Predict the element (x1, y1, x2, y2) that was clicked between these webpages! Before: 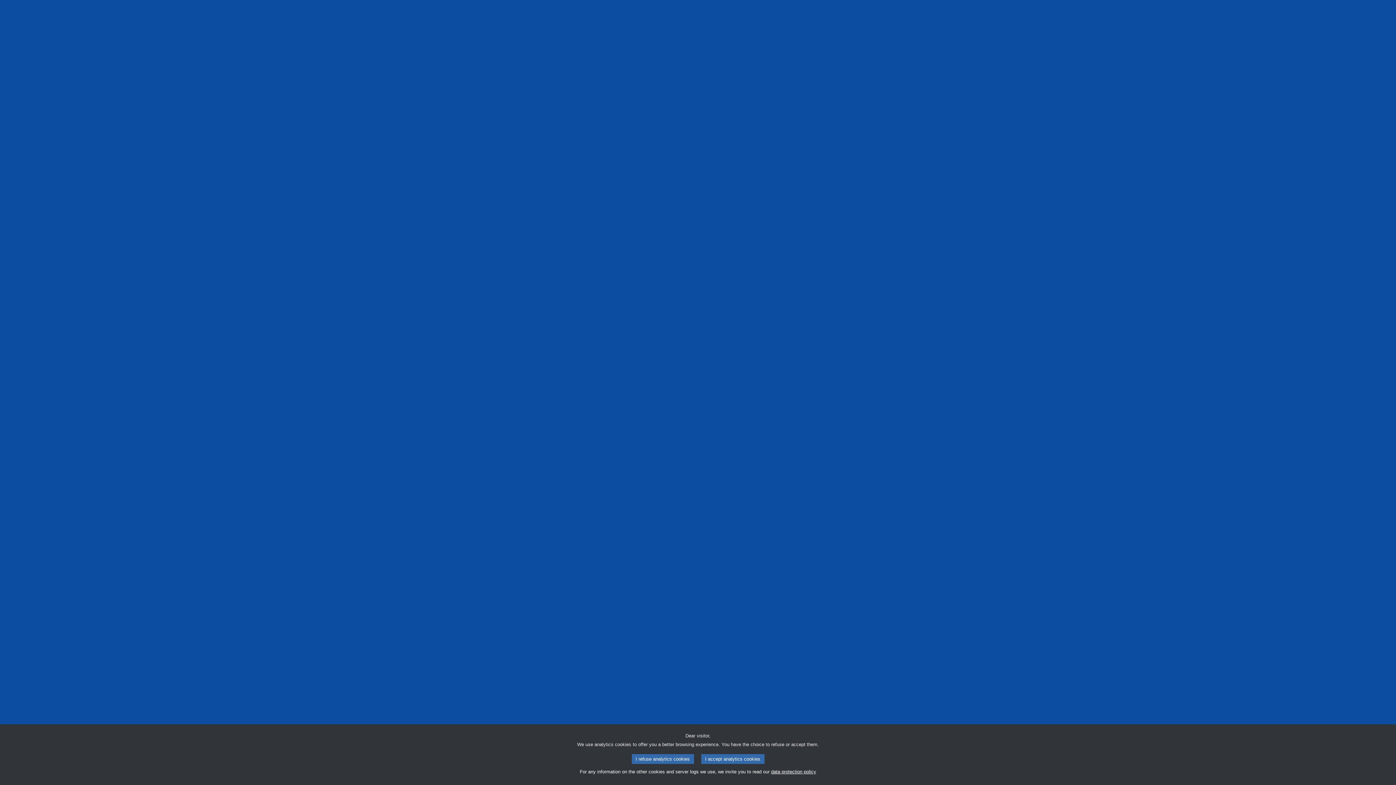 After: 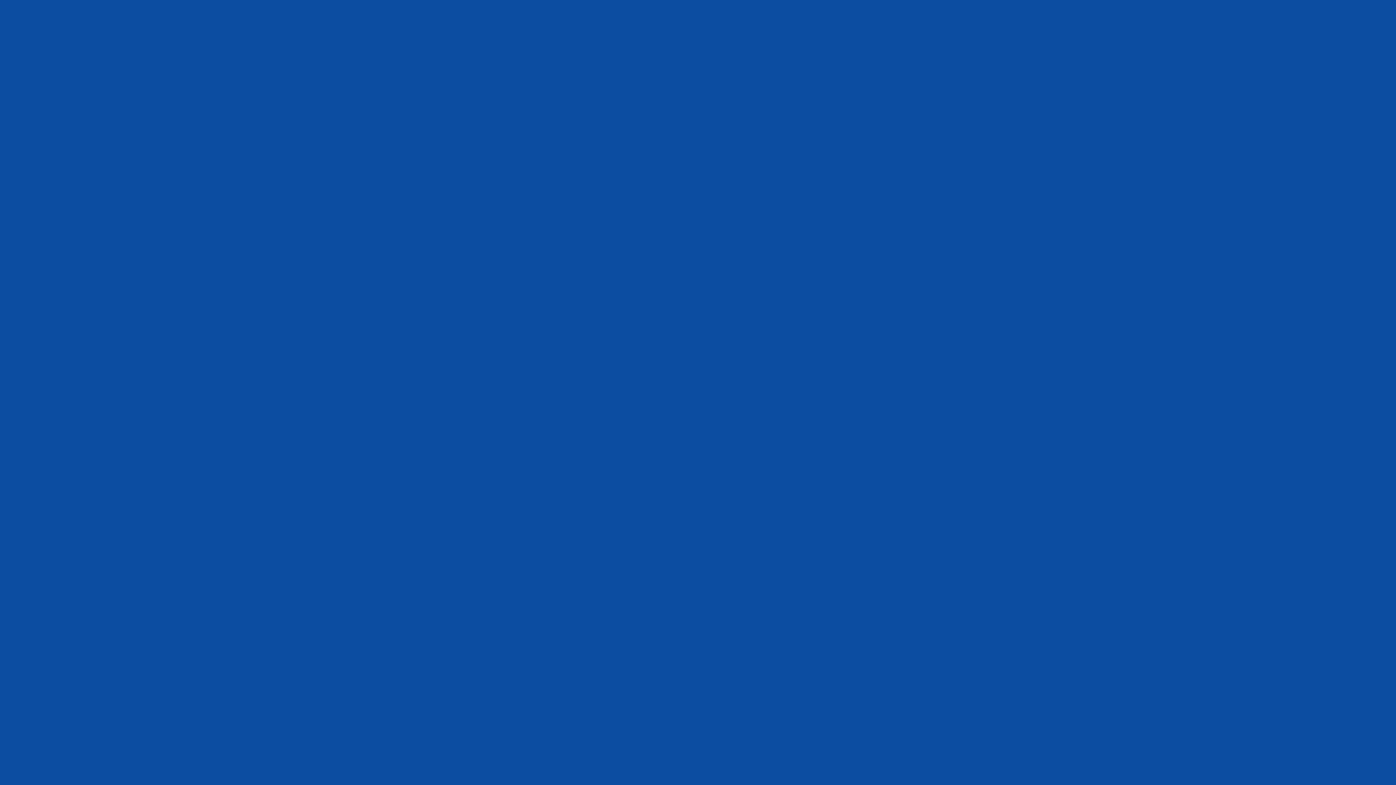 Action: label: I refuse analytics cookies bbox: (631, 754, 694, 764)